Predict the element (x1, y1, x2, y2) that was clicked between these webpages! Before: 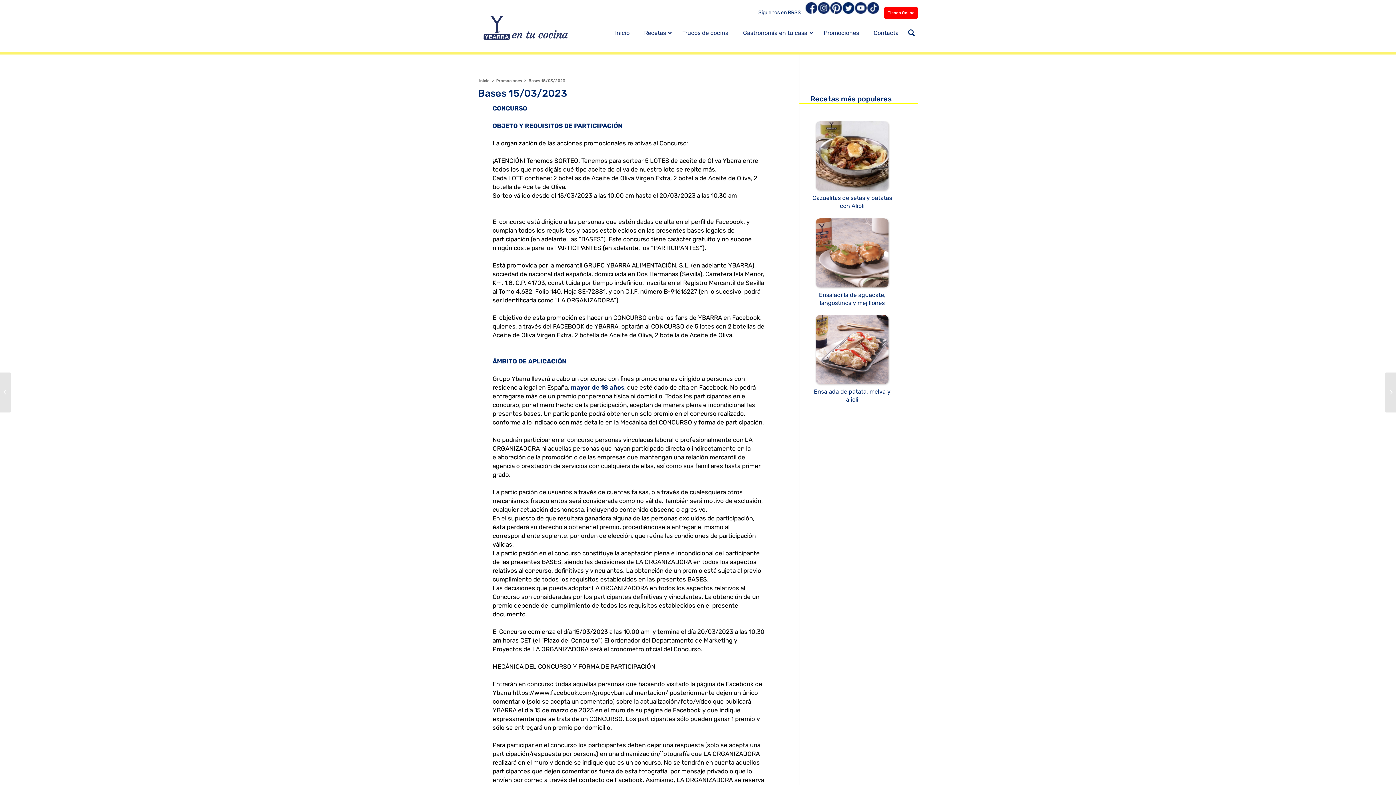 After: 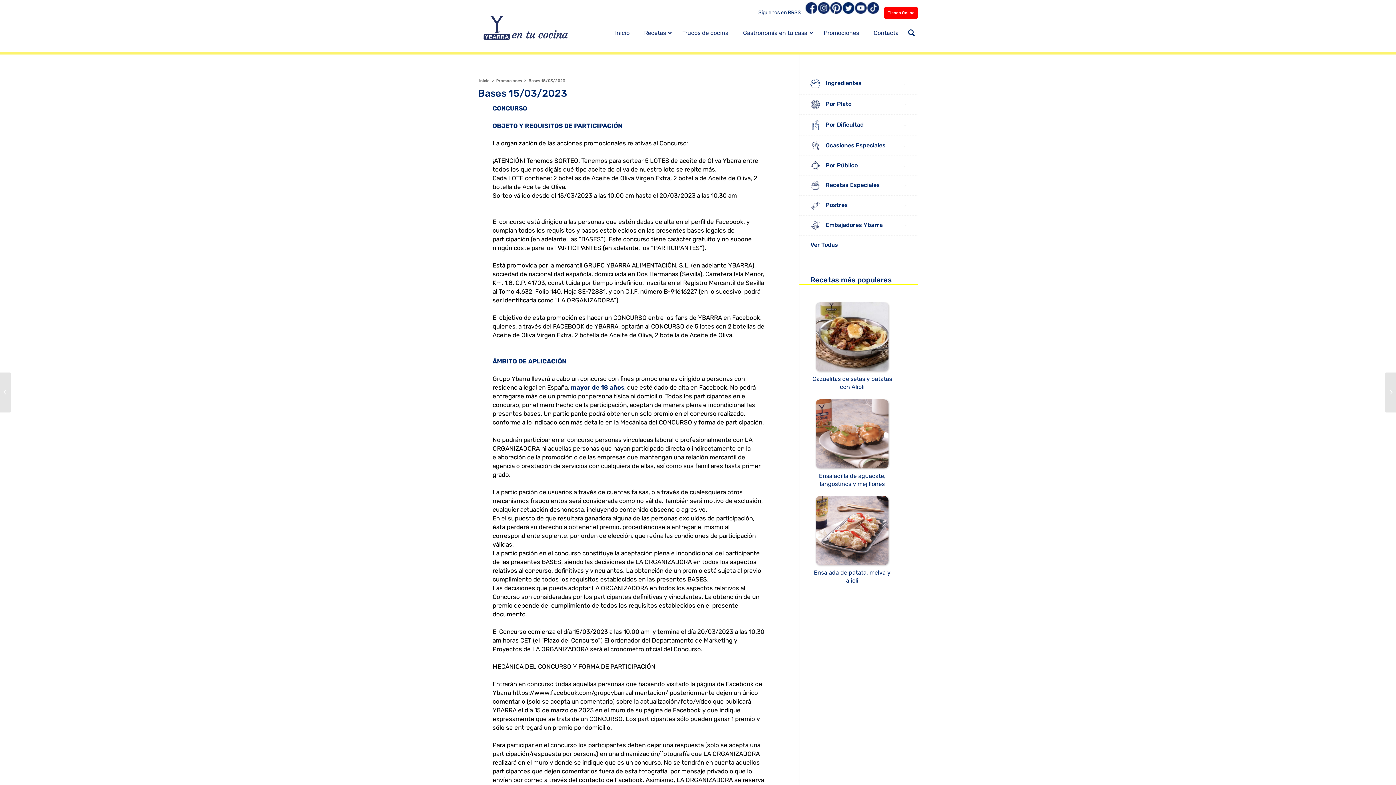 Action: bbox: (867, 10, 879, 15)